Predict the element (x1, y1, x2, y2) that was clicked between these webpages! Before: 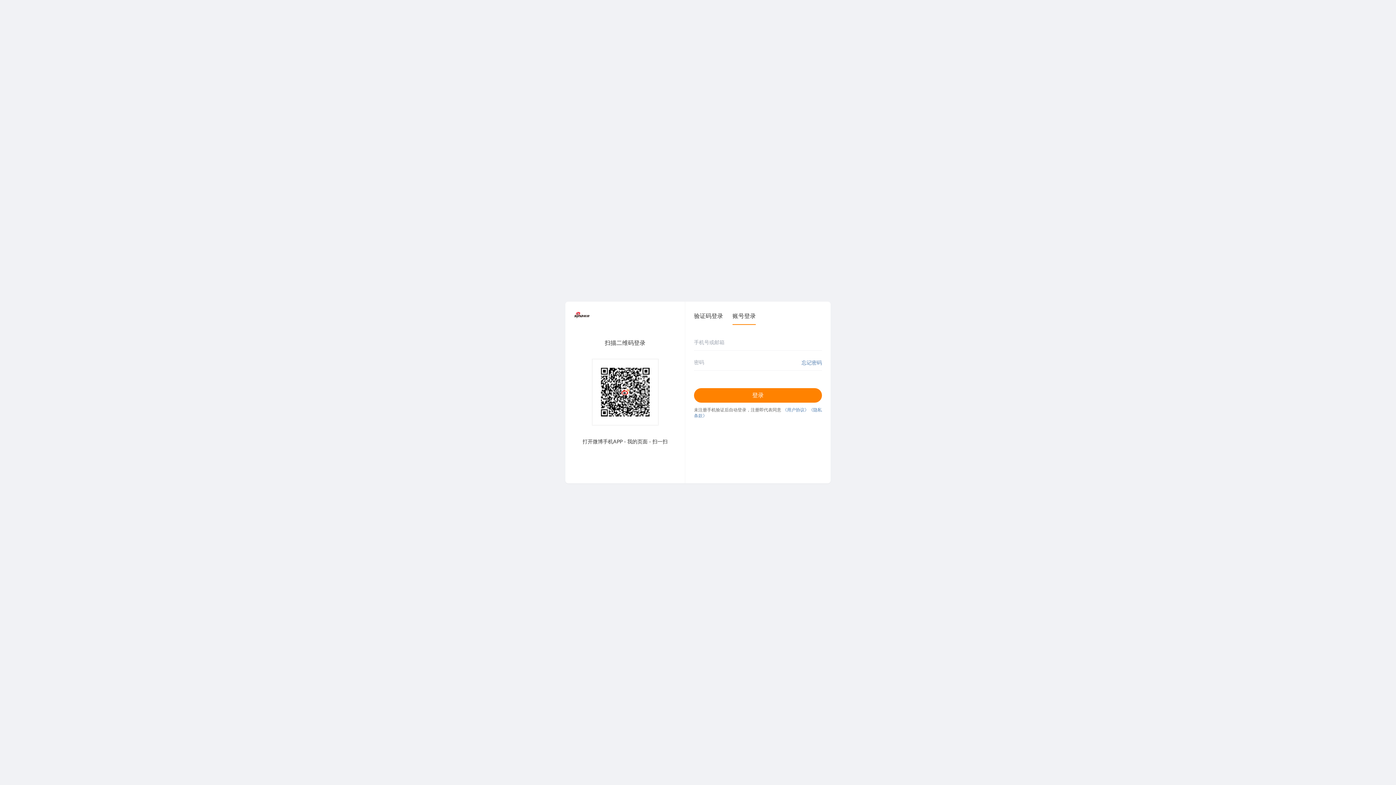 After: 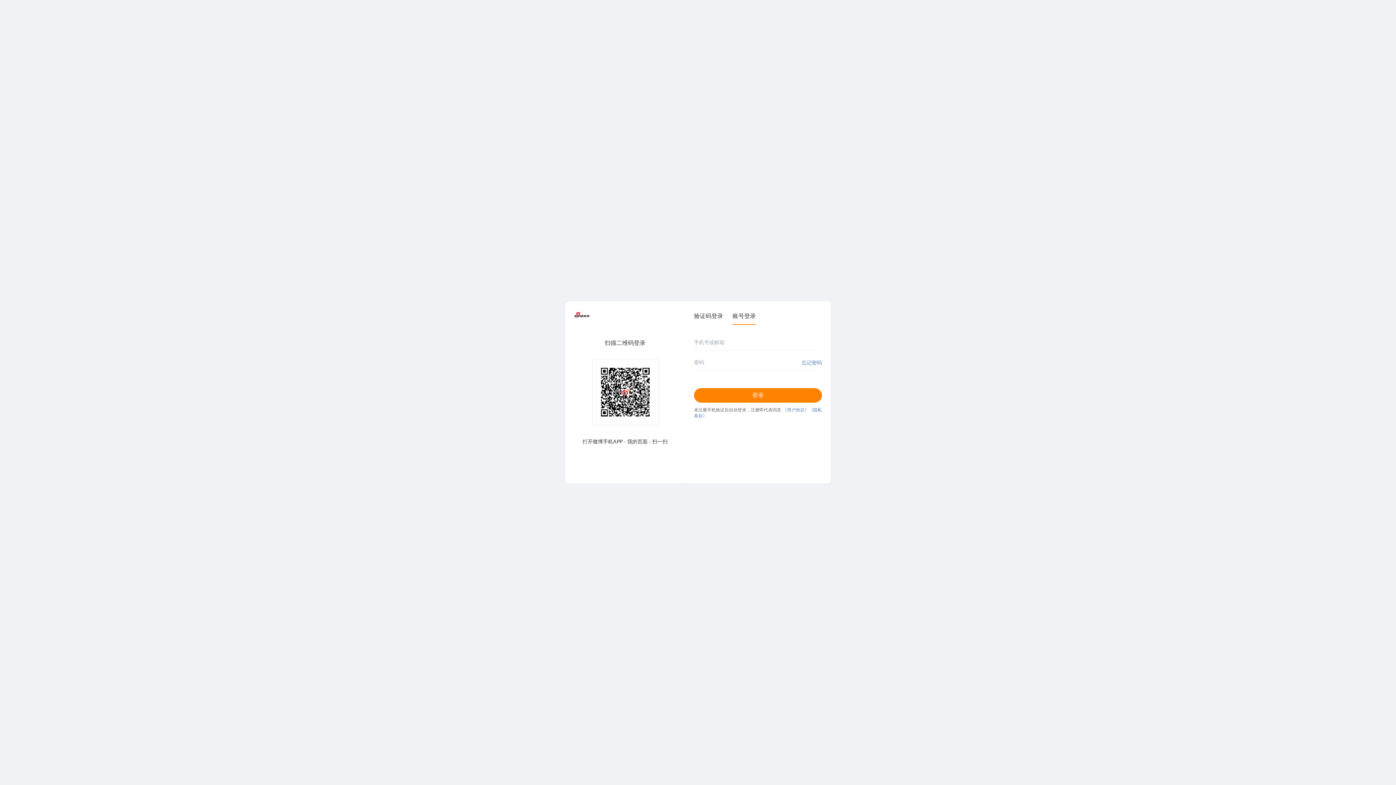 Action: label: 账号登录 bbox: (732, 312, 756, 325)